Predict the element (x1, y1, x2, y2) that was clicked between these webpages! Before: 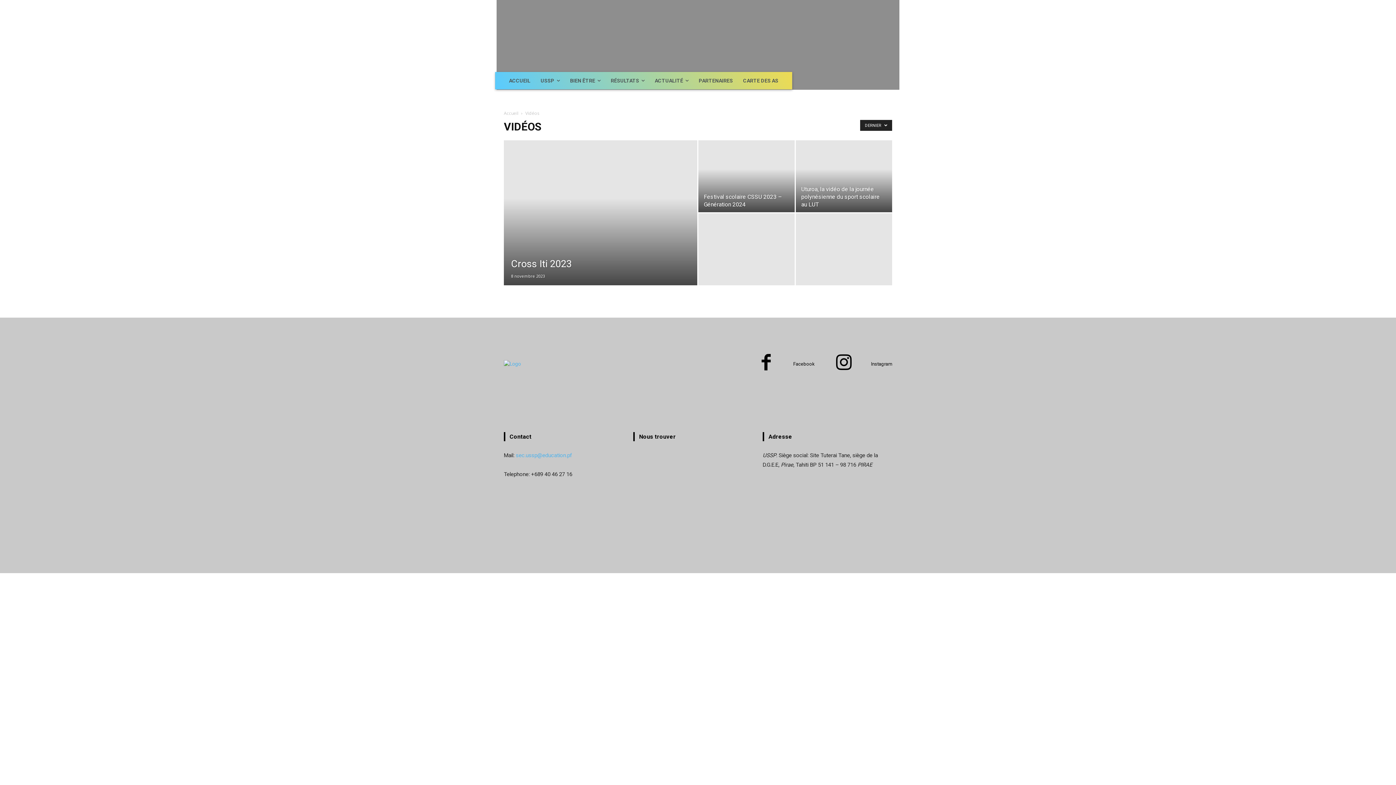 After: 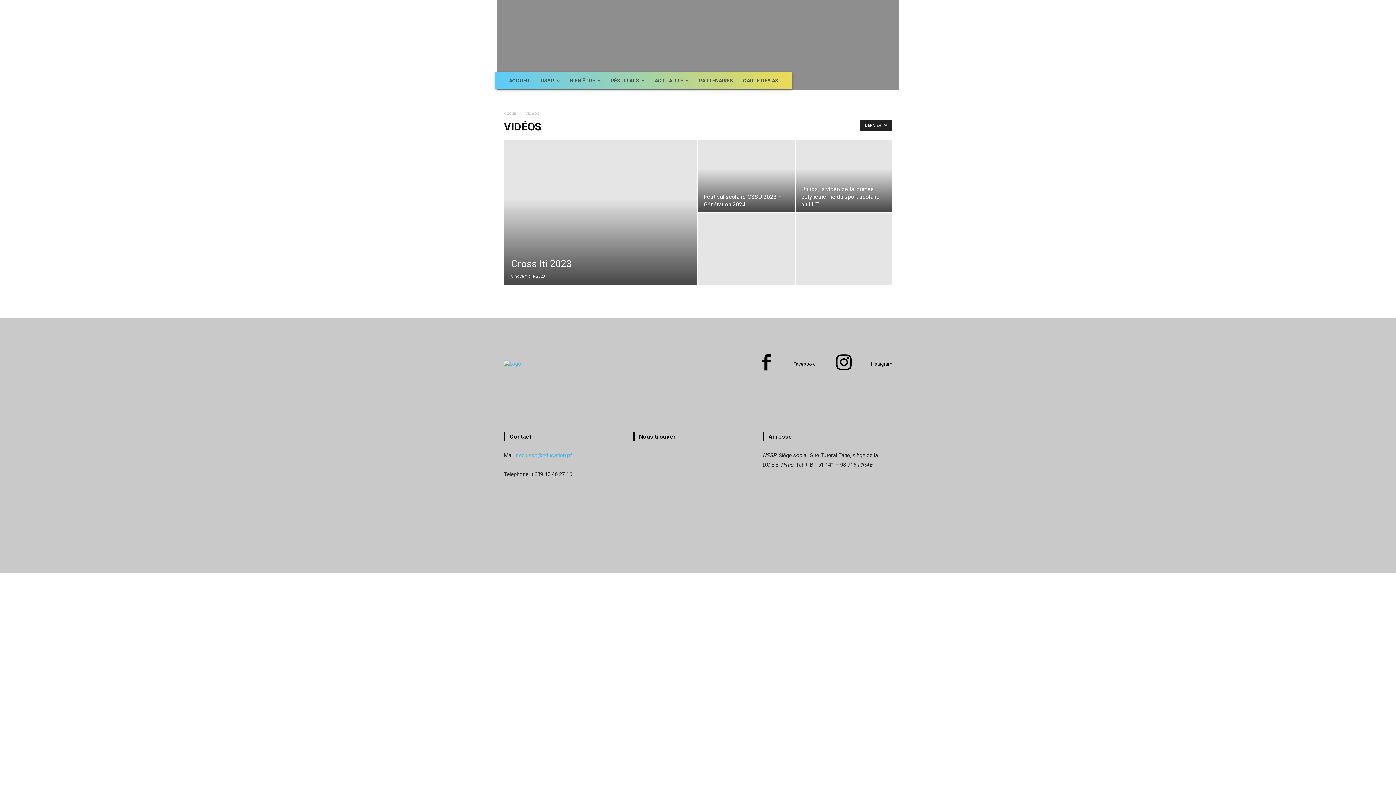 Action: bbox: (871, 360, 892, 367) label: Instagram